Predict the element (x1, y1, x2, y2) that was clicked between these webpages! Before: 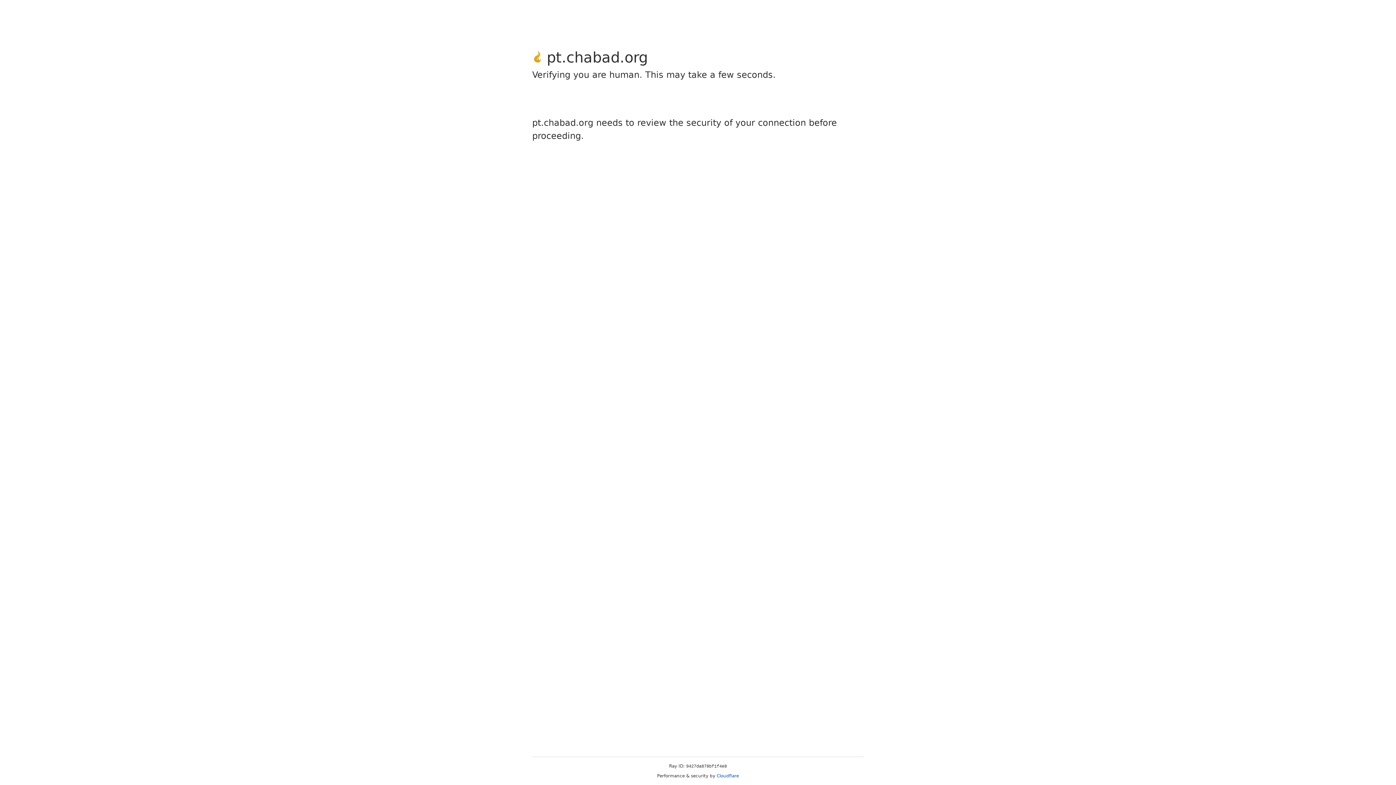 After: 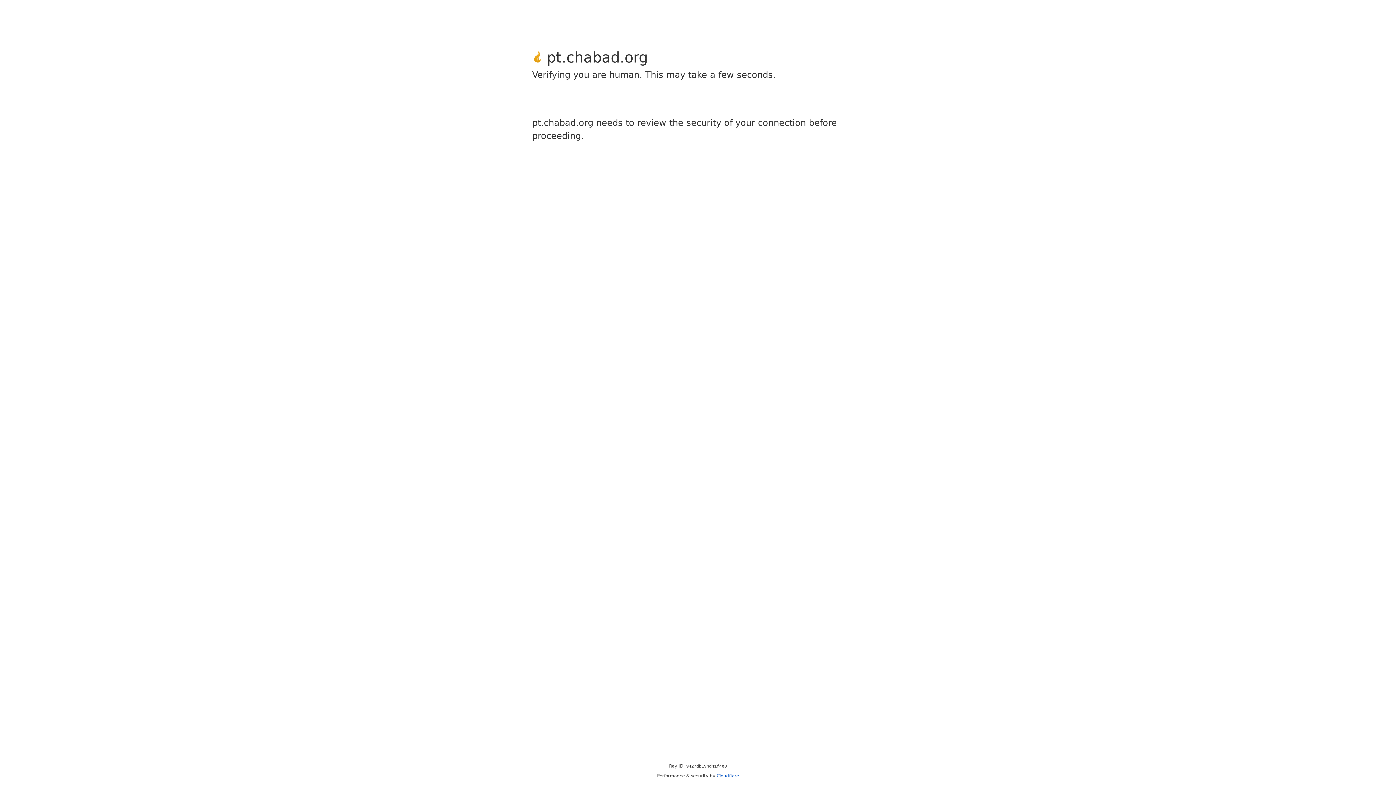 Action: bbox: (716, 773, 739, 778) label: Cloudflare